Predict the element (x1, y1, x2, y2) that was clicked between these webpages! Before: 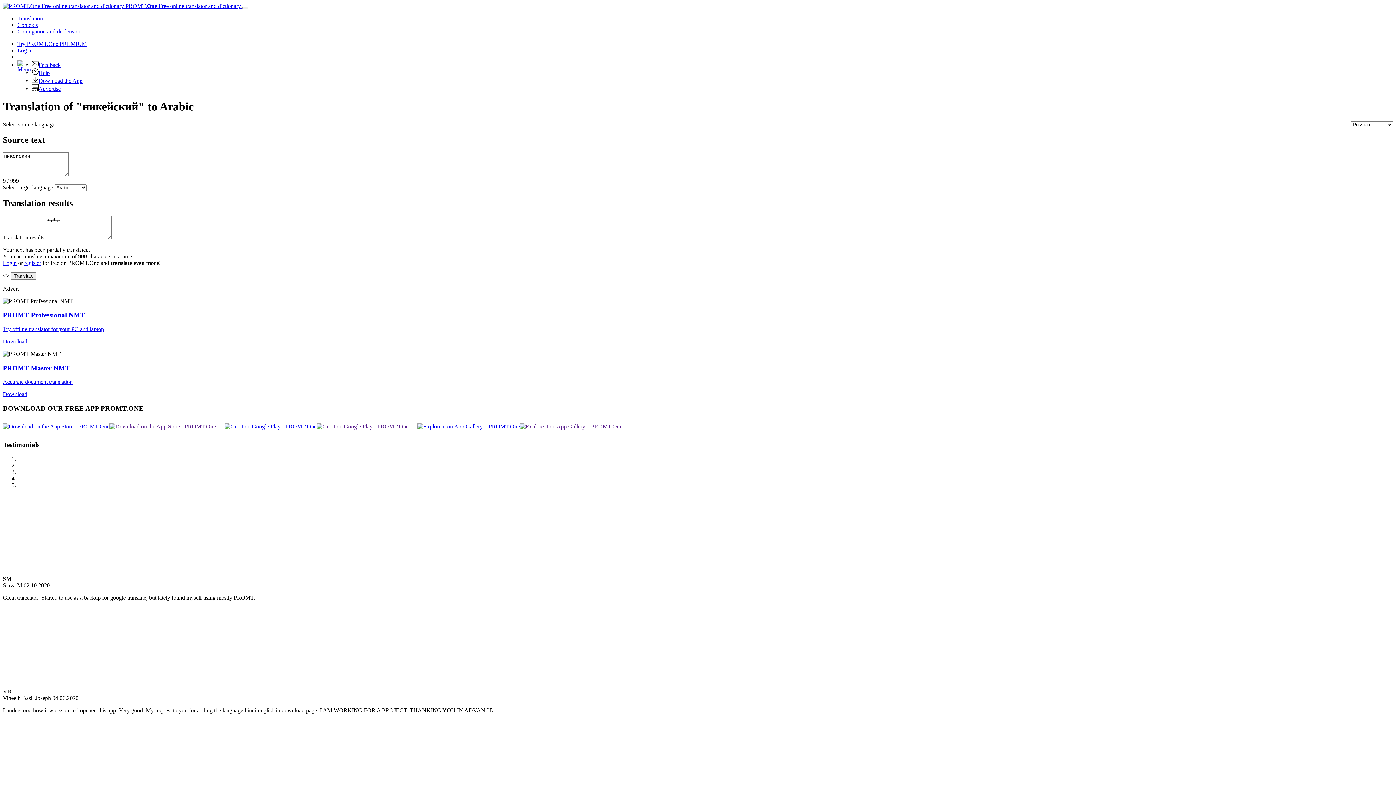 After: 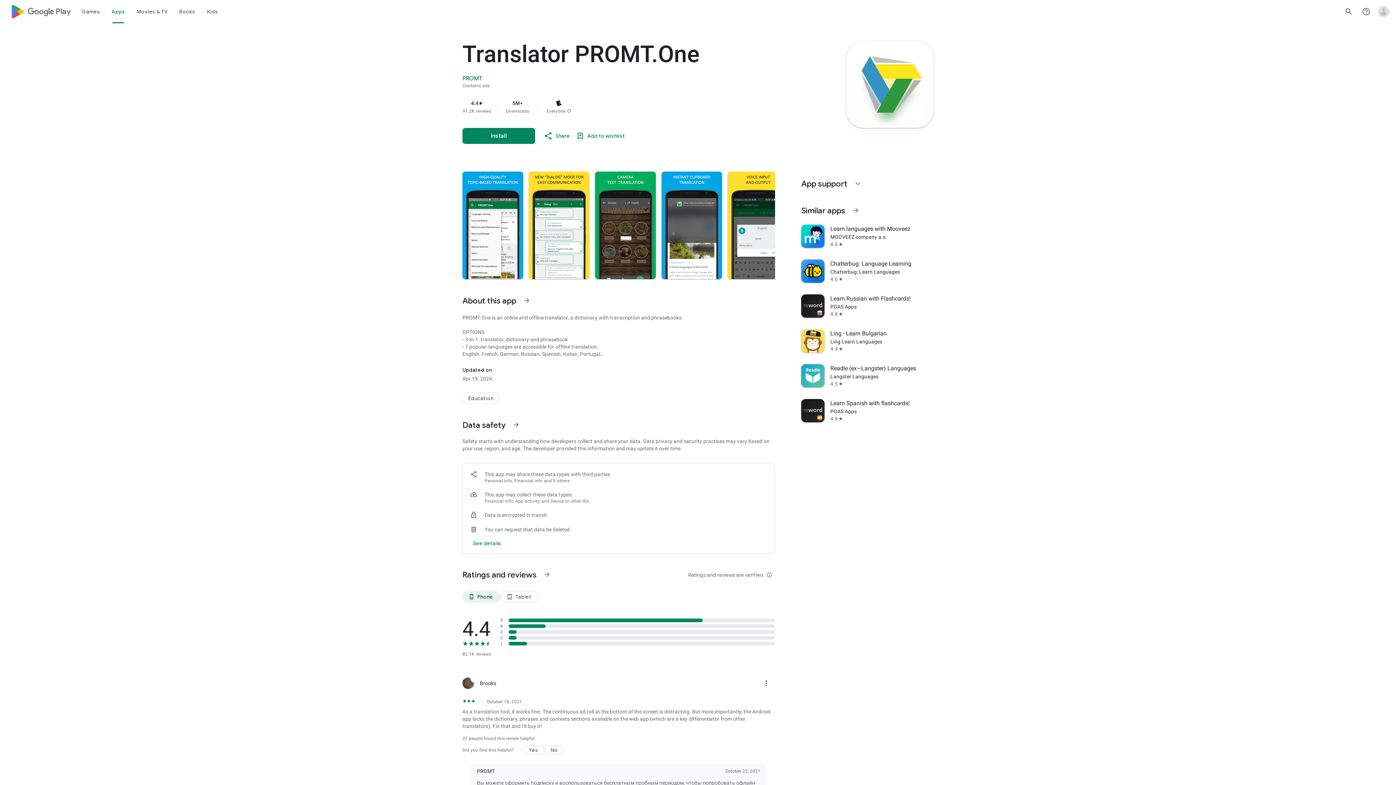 Action: bbox: (224, 423, 316, 429)